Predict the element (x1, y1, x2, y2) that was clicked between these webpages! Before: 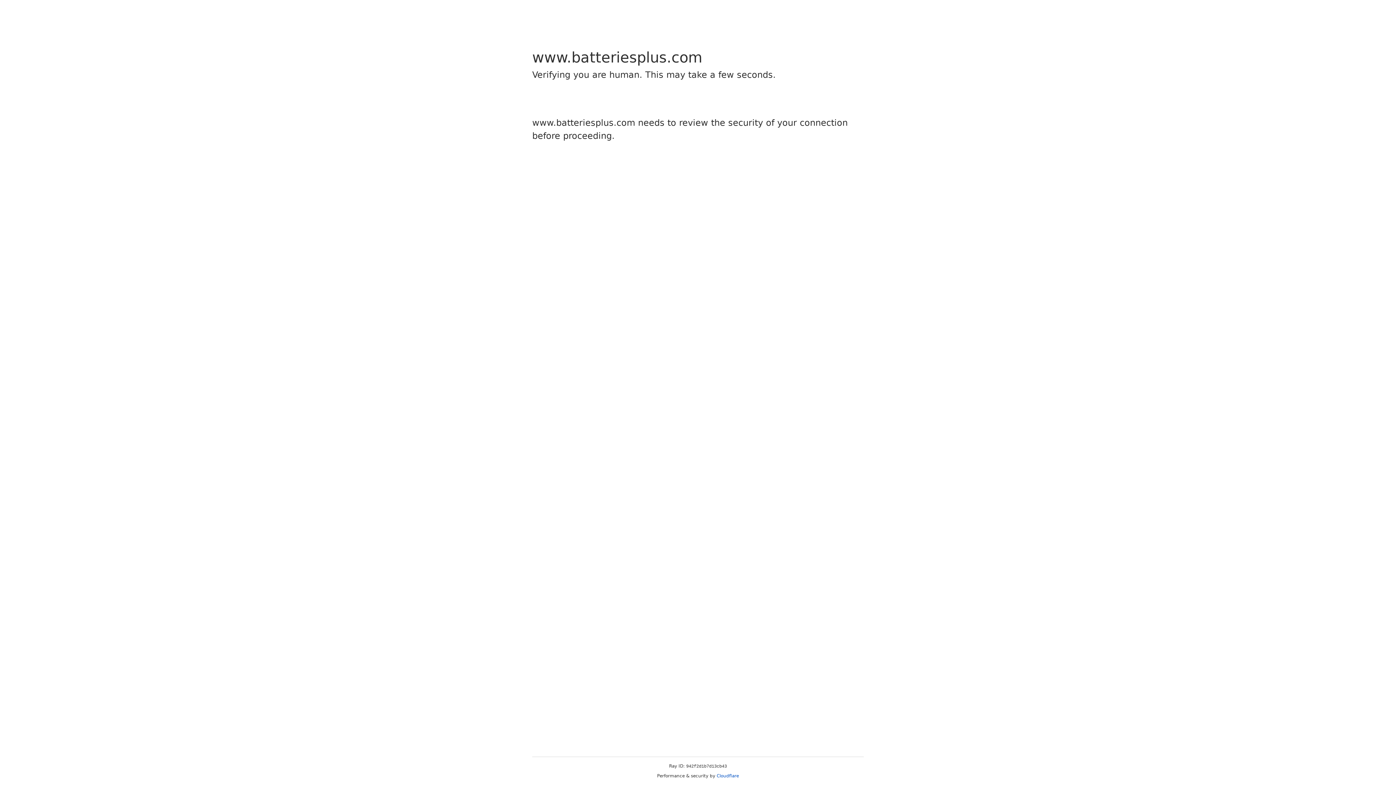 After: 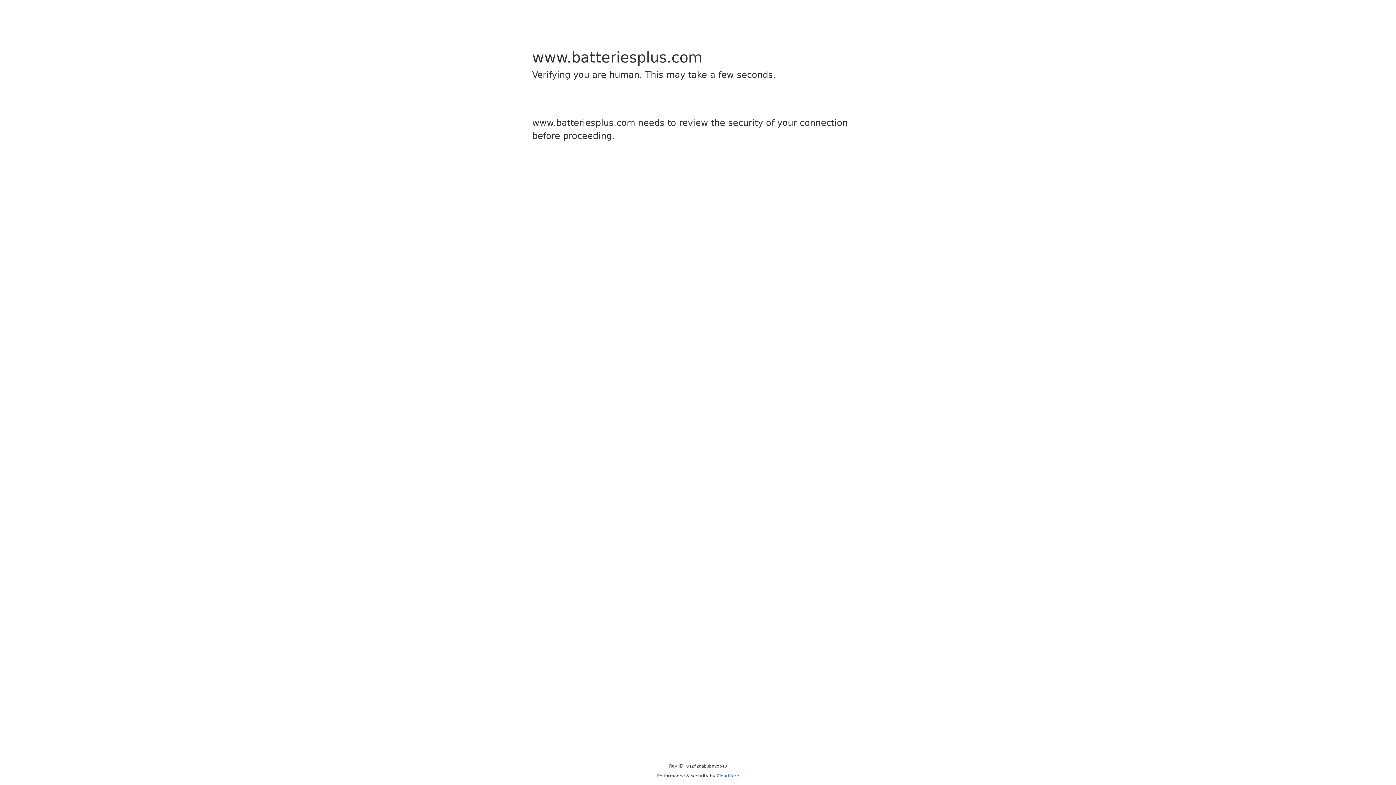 Action: label: Cloudflare bbox: (716, 773, 739, 778)